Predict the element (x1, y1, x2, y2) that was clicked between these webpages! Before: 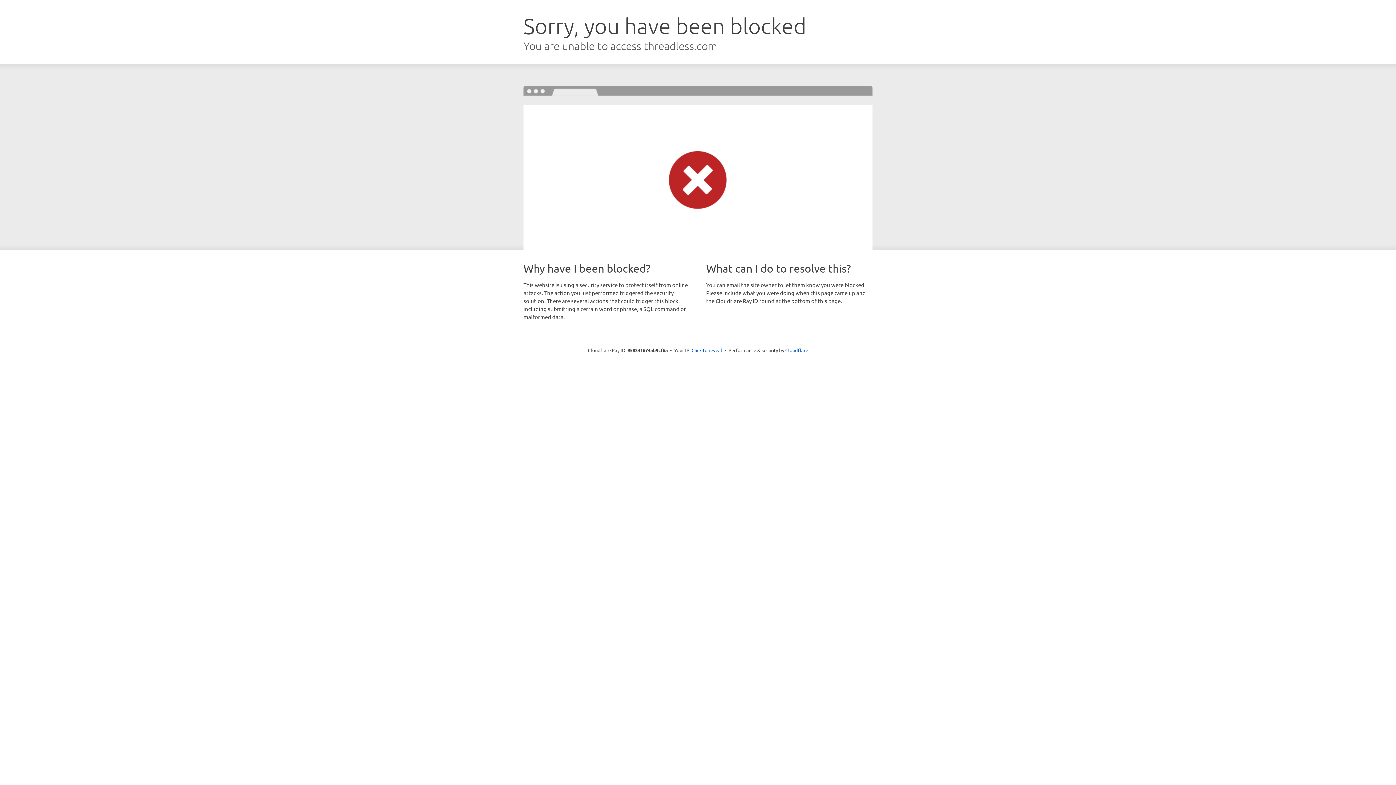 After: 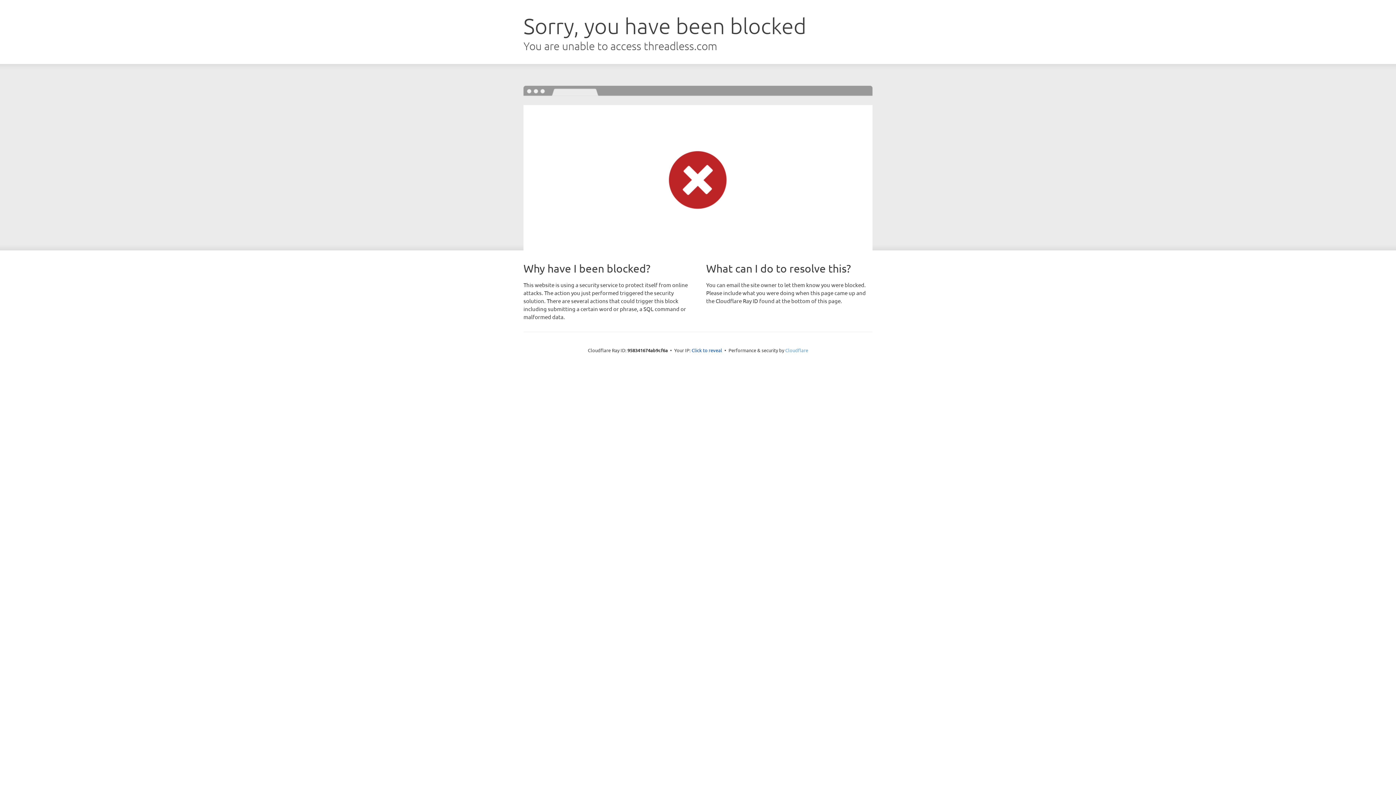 Action: bbox: (785, 347, 808, 353) label: Cloudflare